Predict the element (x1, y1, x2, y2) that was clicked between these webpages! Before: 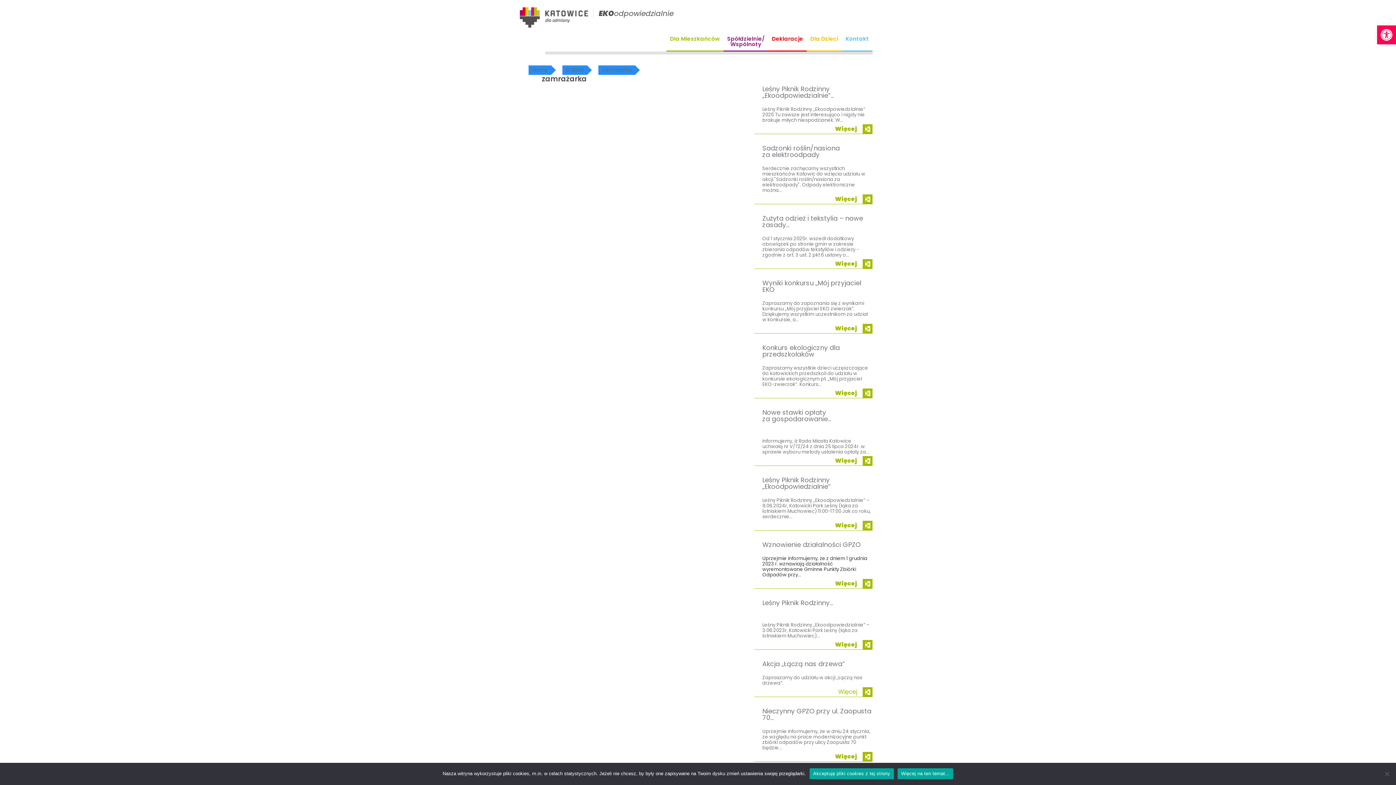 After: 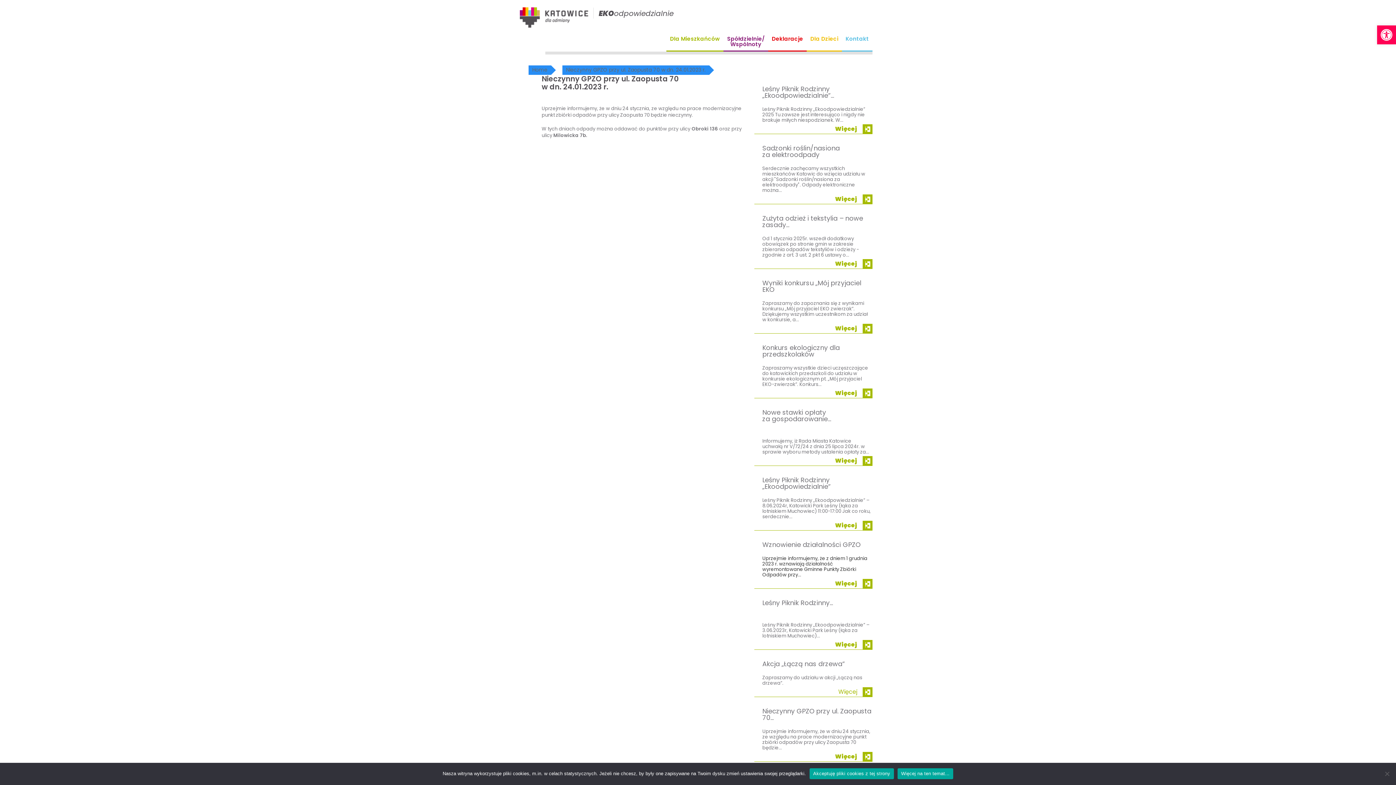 Action: label: Nieczynny GPZO przy ul. Zaopusta 70... bbox: (762, 706, 871, 722)